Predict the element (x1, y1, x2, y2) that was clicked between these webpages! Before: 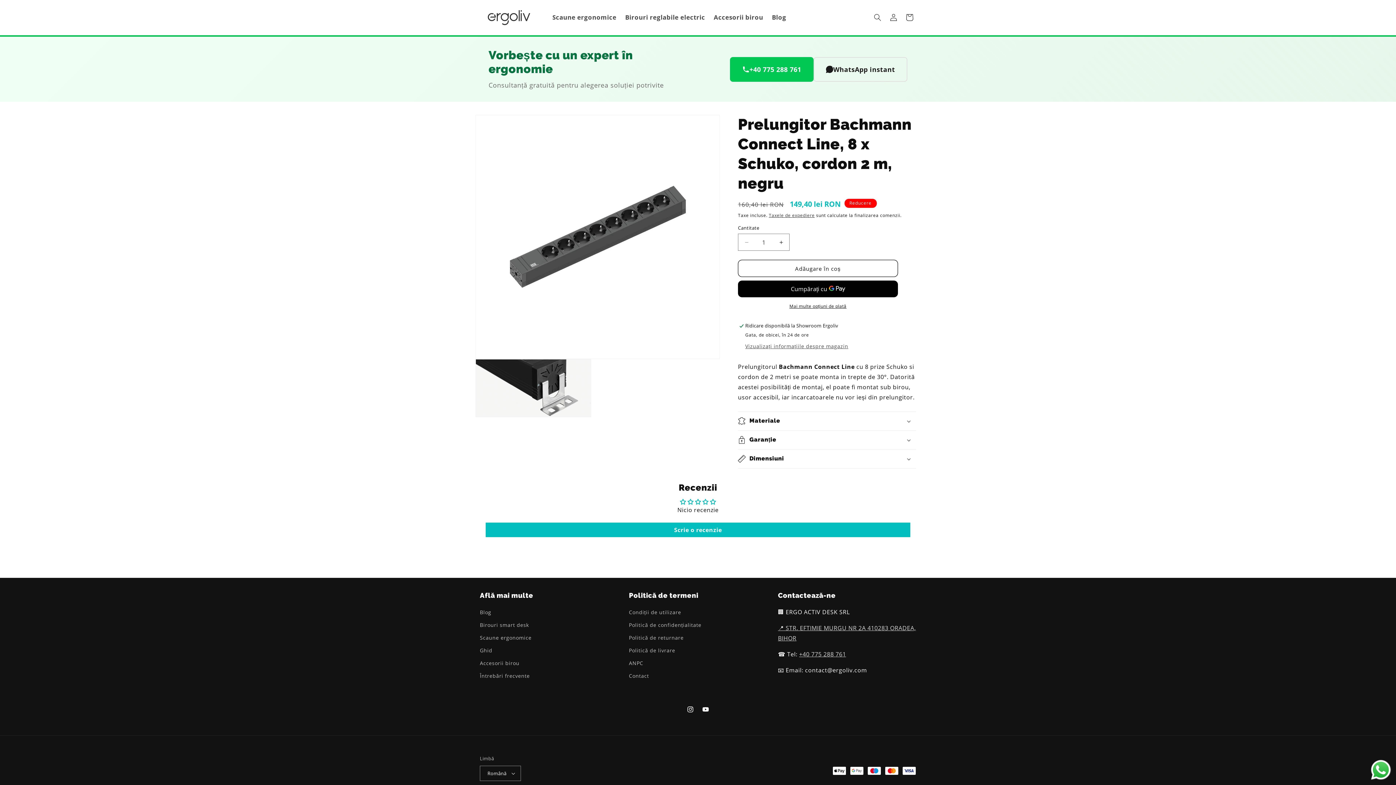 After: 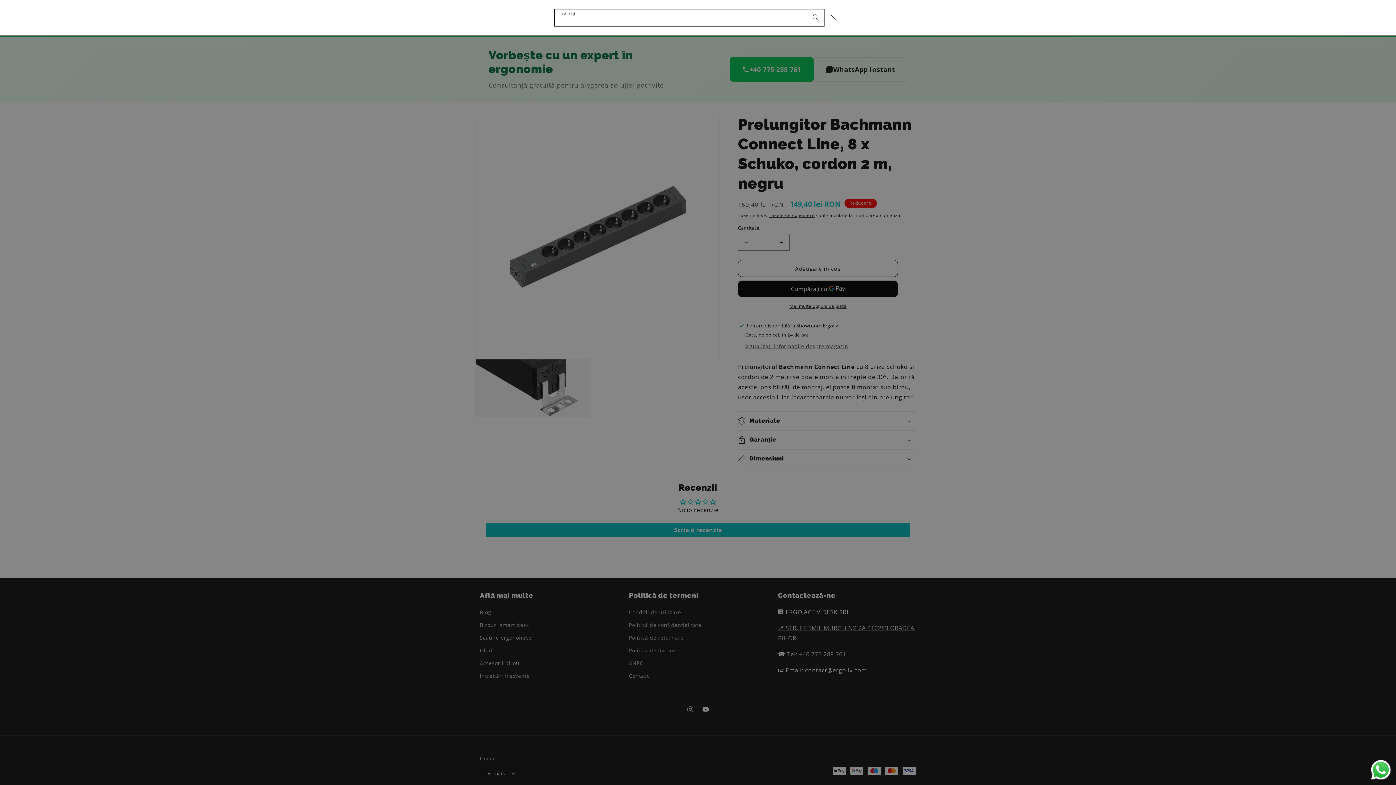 Action: bbox: (869, 9, 885, 25) label: Căutați